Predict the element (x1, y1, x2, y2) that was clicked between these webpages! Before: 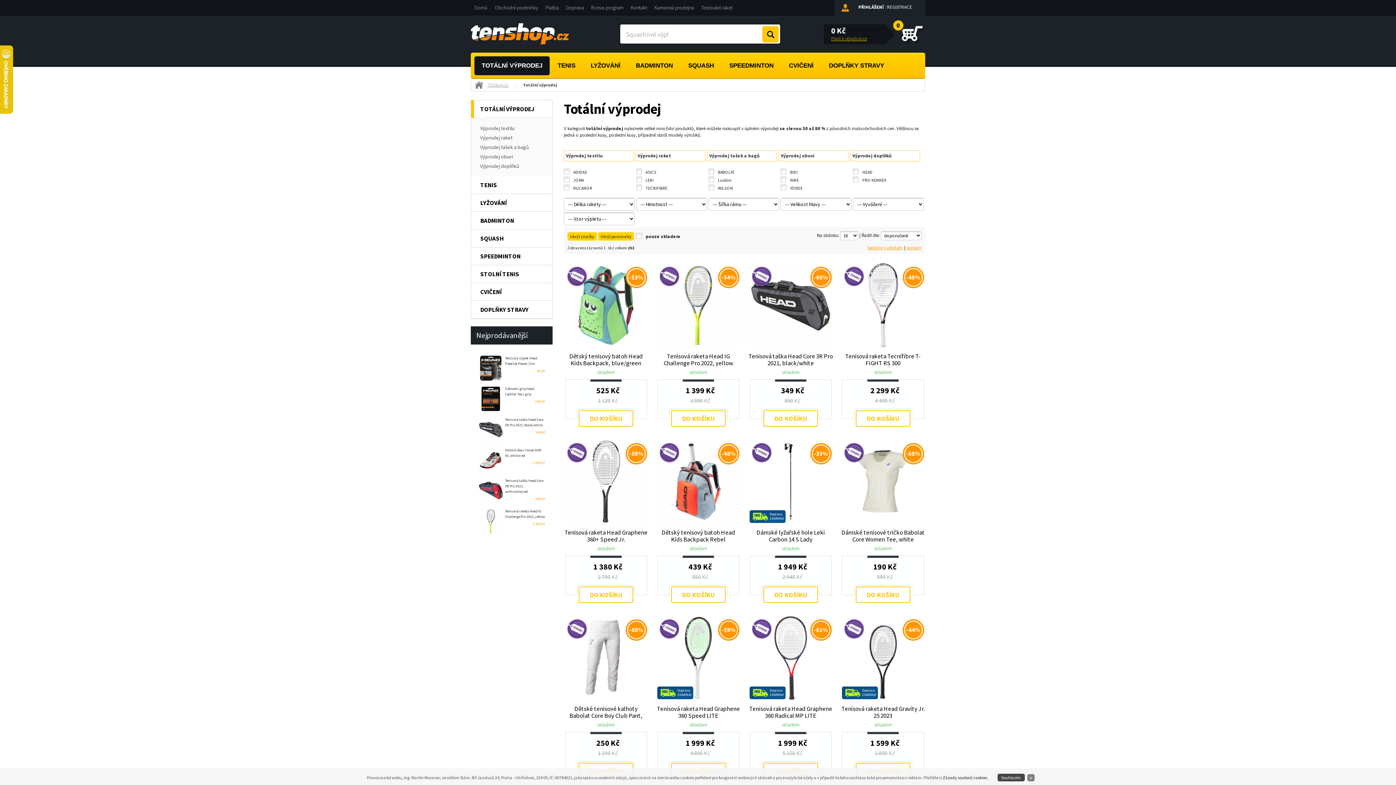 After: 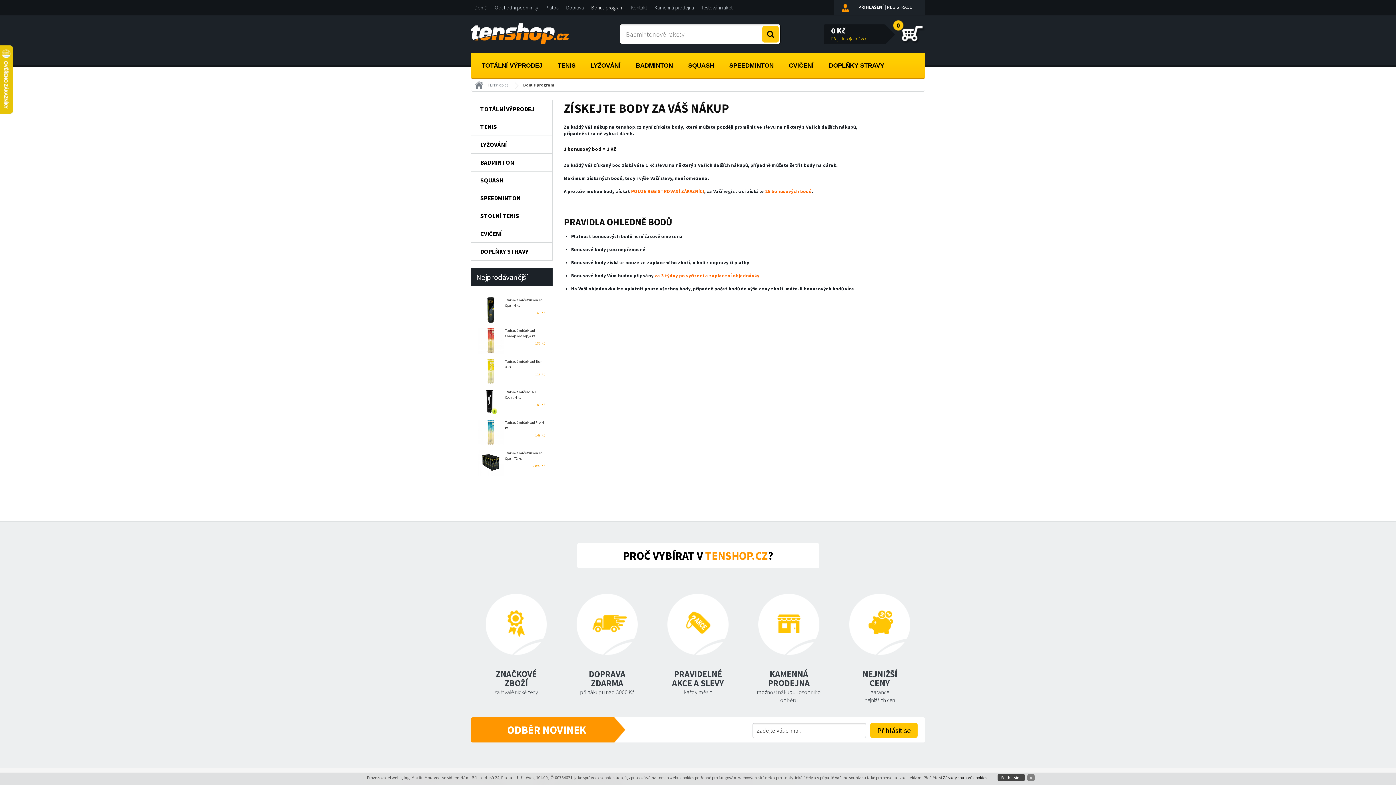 Action: bbox: (587, 0, 627, 14) label: Bonus program